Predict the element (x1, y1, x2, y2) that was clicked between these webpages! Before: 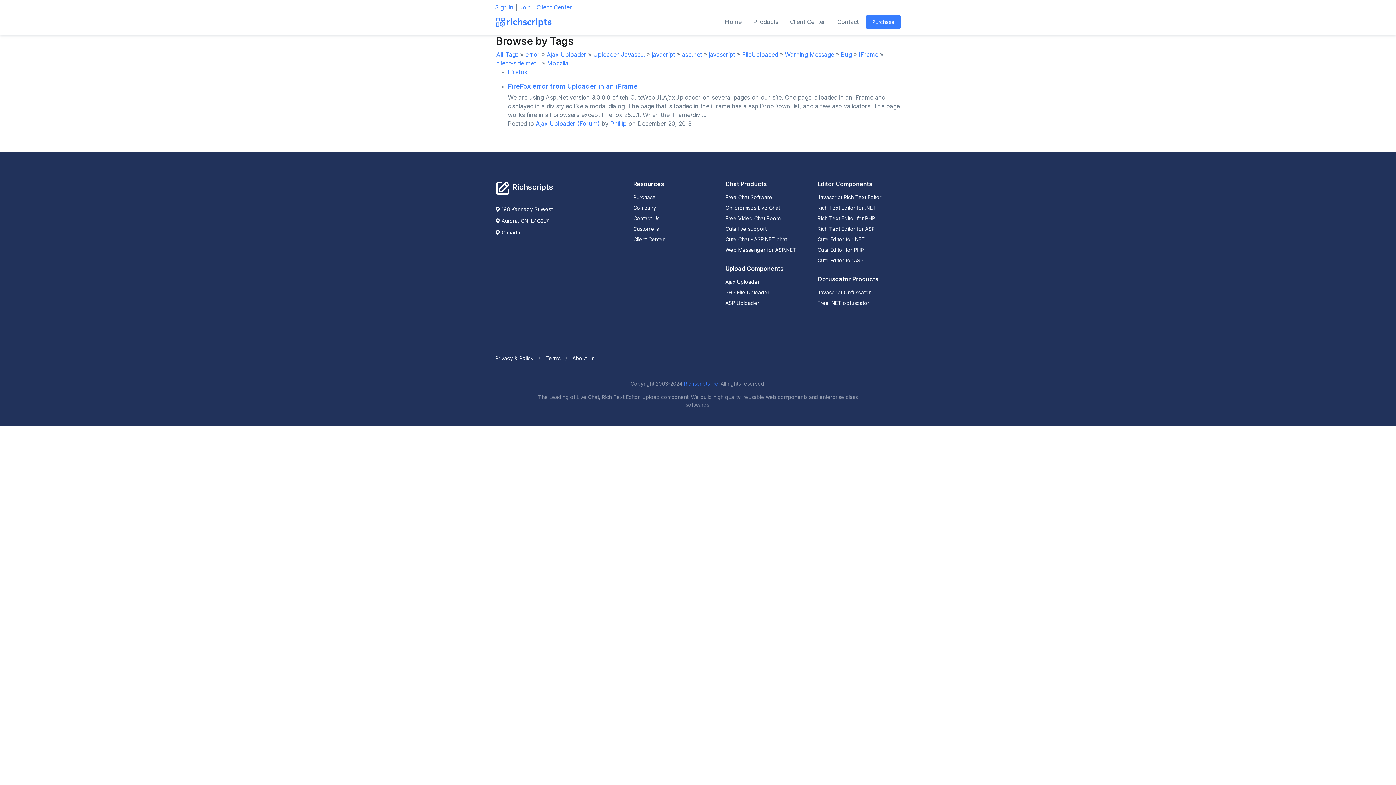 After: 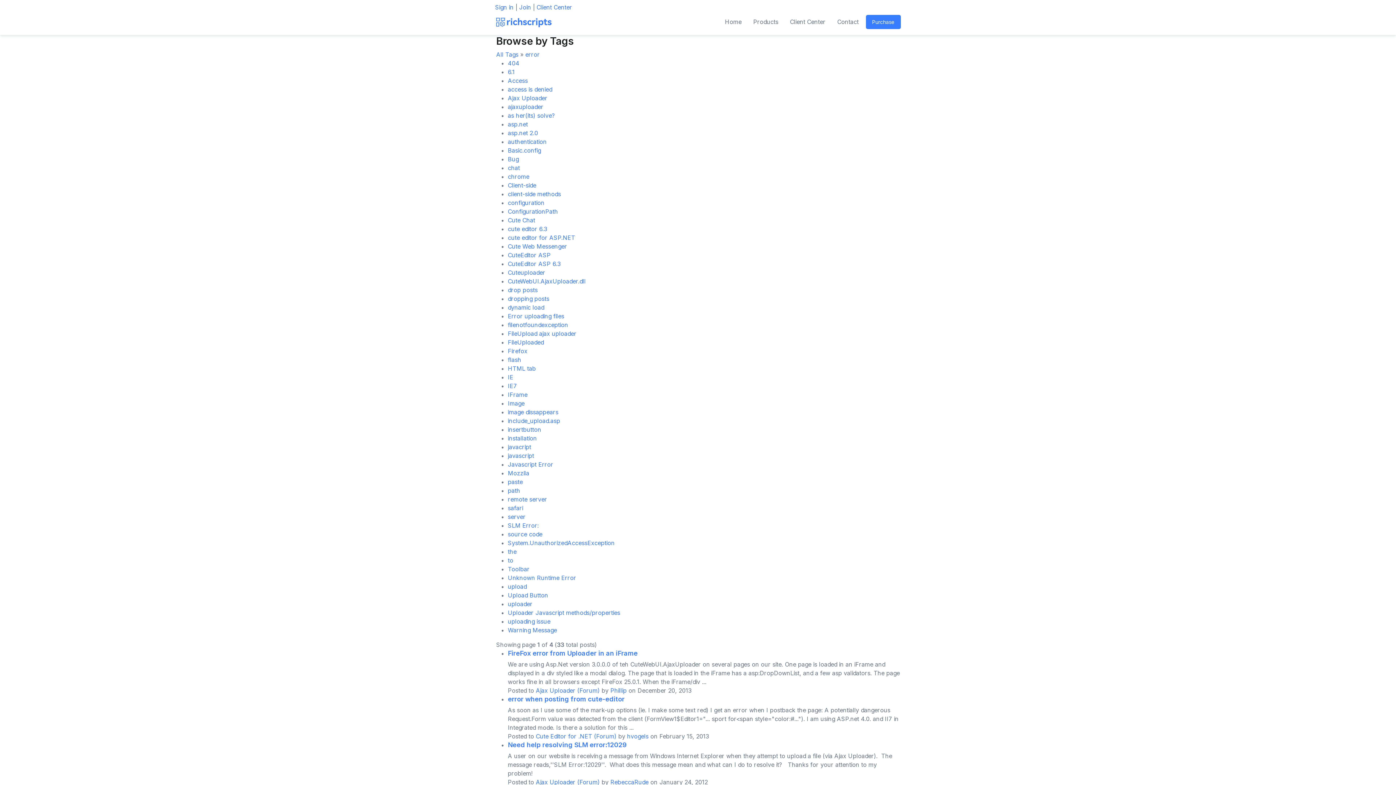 Action: bbox: (525, 50, 540, 58) label: error